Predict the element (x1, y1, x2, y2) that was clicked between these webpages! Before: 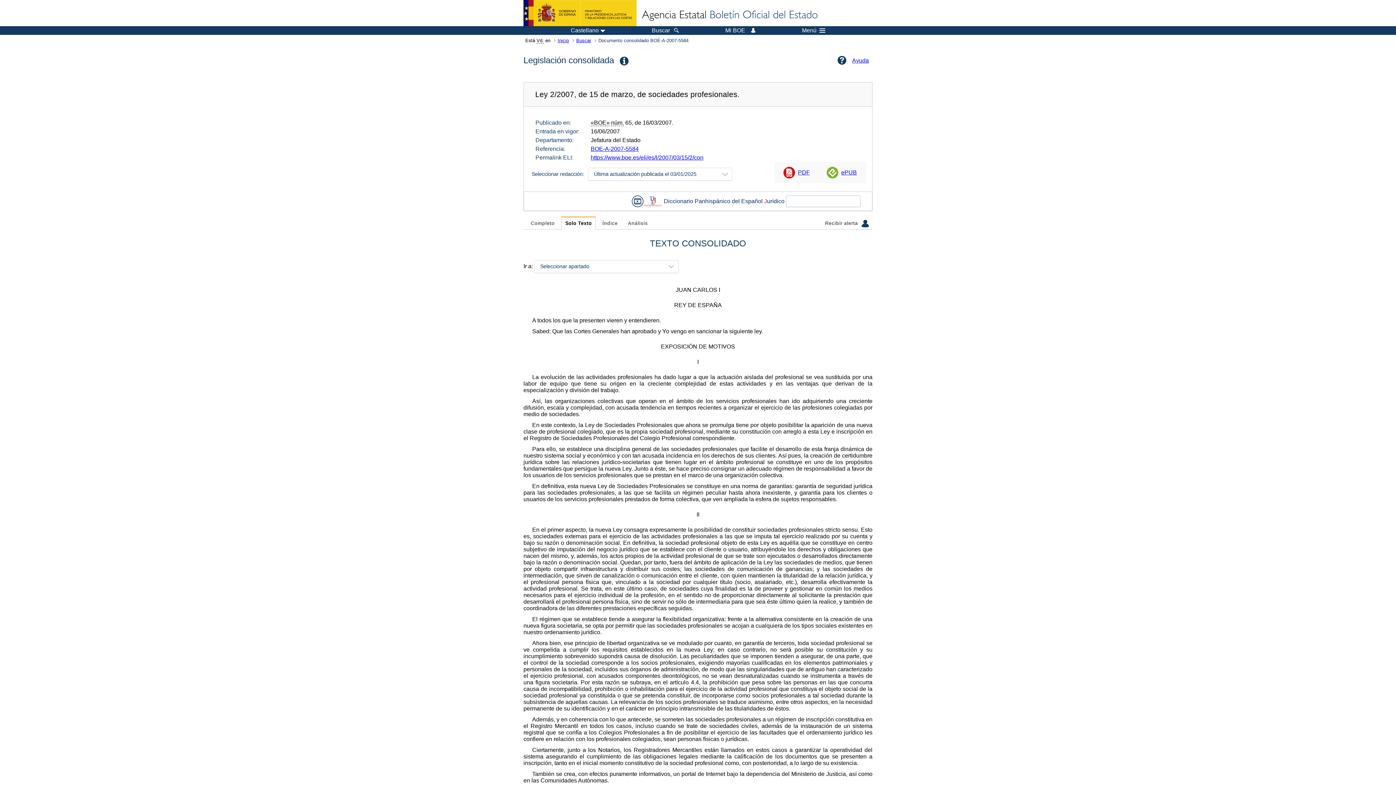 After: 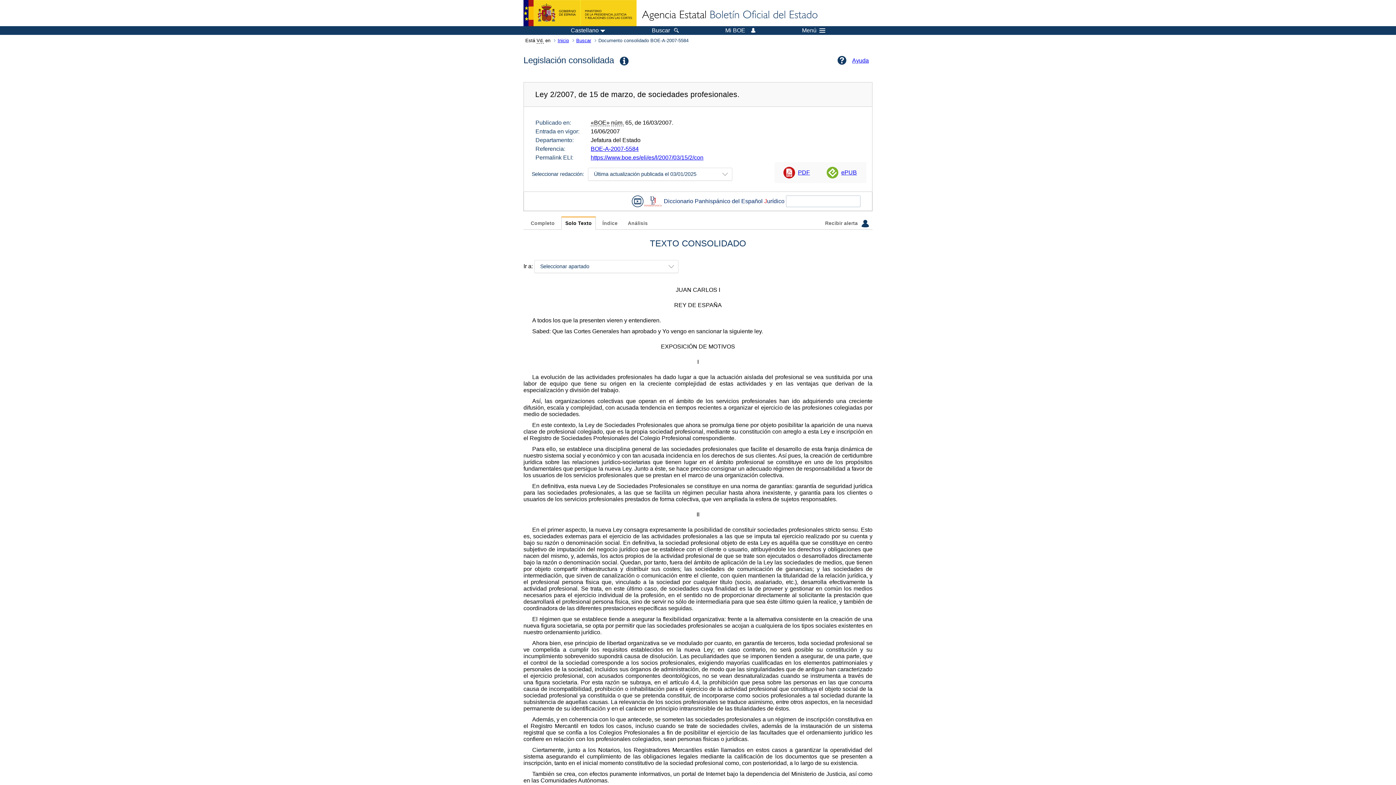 Action: bbox: (561, 216, 596, 230) label: Solo Texto